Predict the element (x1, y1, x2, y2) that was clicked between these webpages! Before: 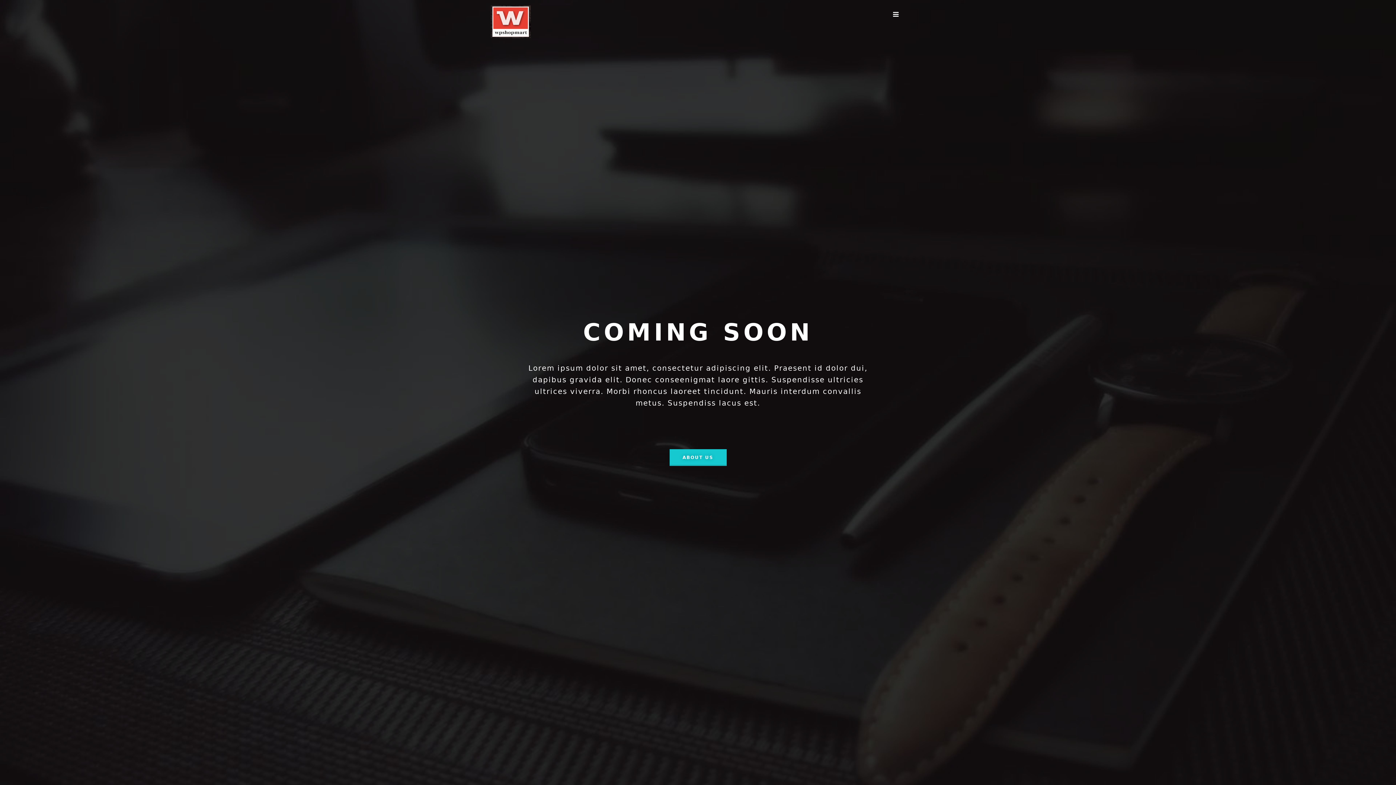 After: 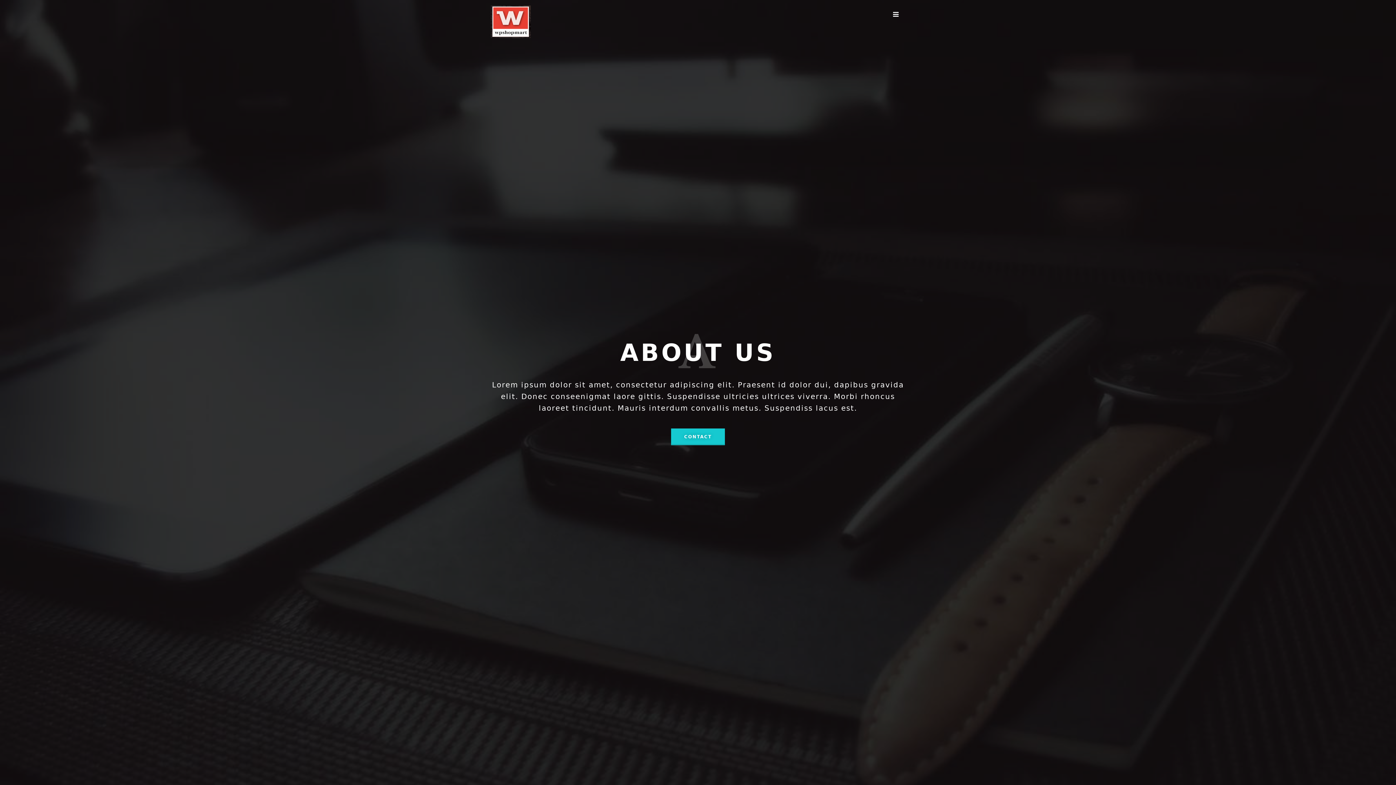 Action: bbox: (669, 446, 726, 463) label: ABOUT US